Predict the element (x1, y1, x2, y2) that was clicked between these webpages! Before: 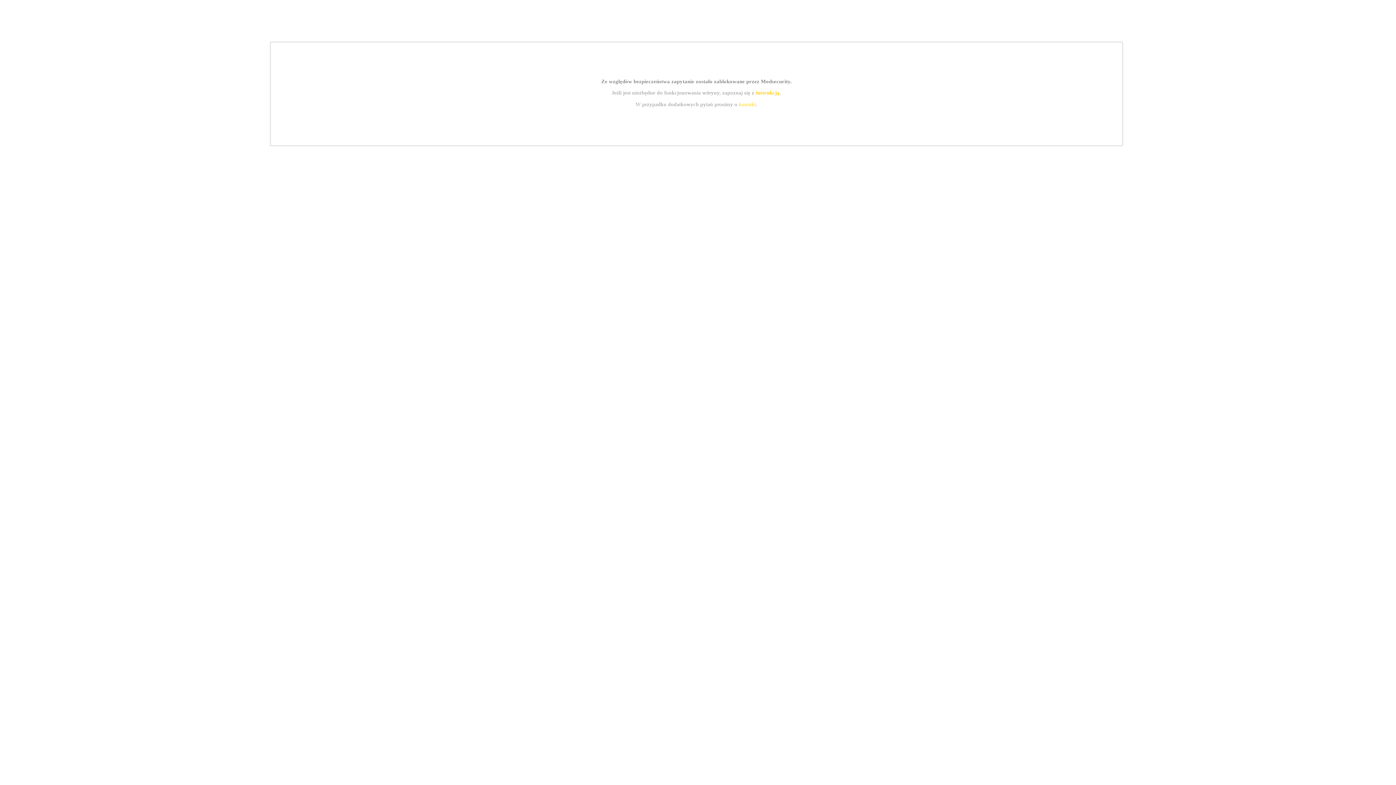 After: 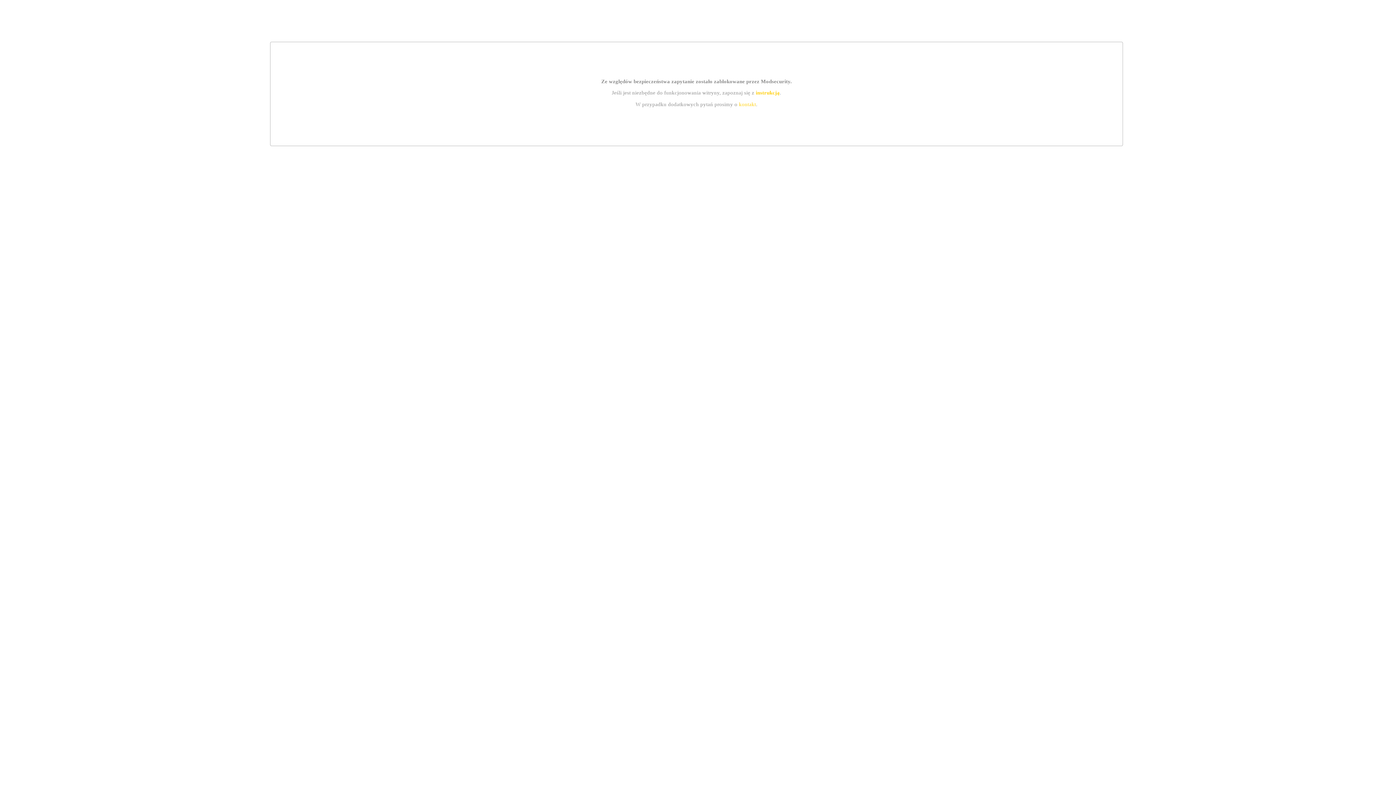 Action: label: kontakt bbox: (739, 101, 756, 107)